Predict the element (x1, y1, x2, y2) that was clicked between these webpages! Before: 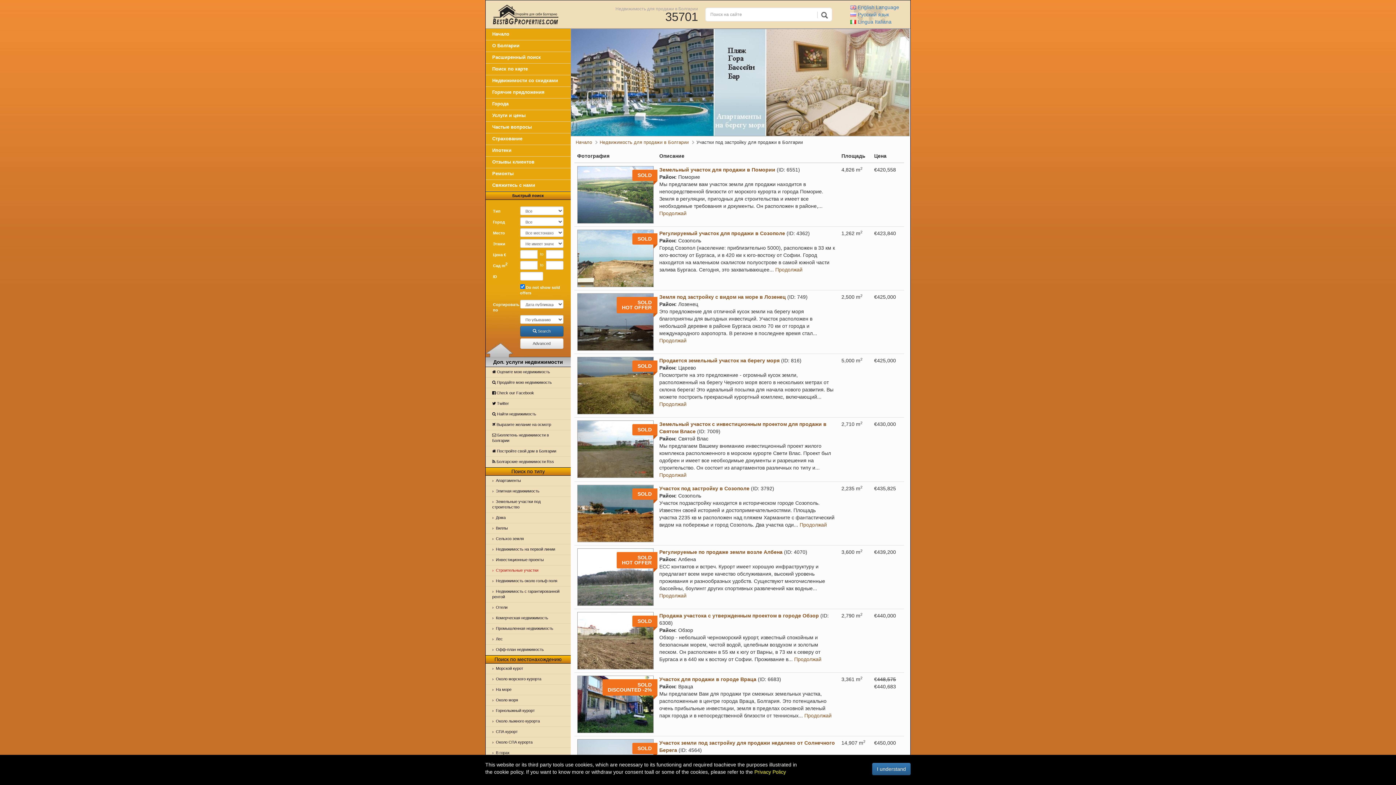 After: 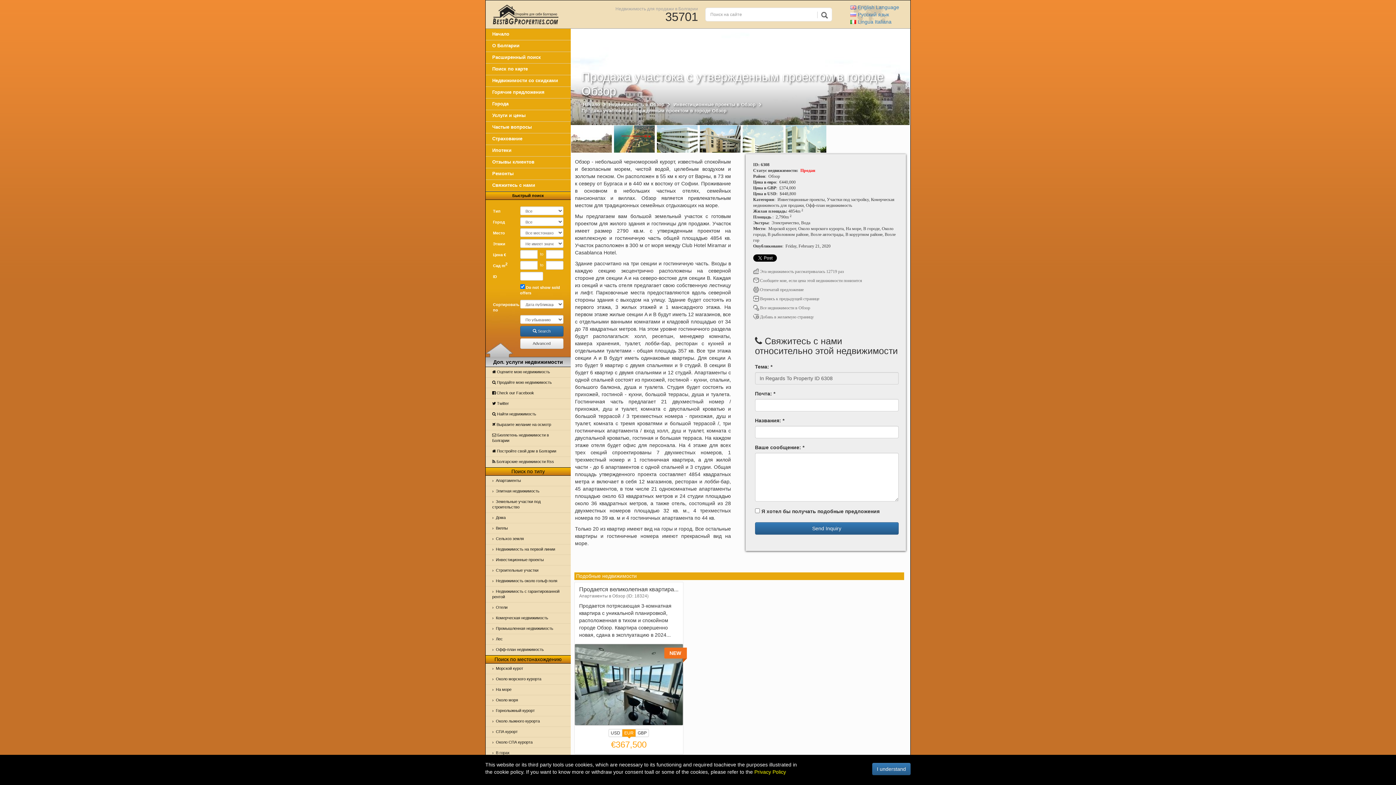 Action: bbox: (659, 613, 819, 619) label: Продажа участока с утвержденным проектом в городе Обзор